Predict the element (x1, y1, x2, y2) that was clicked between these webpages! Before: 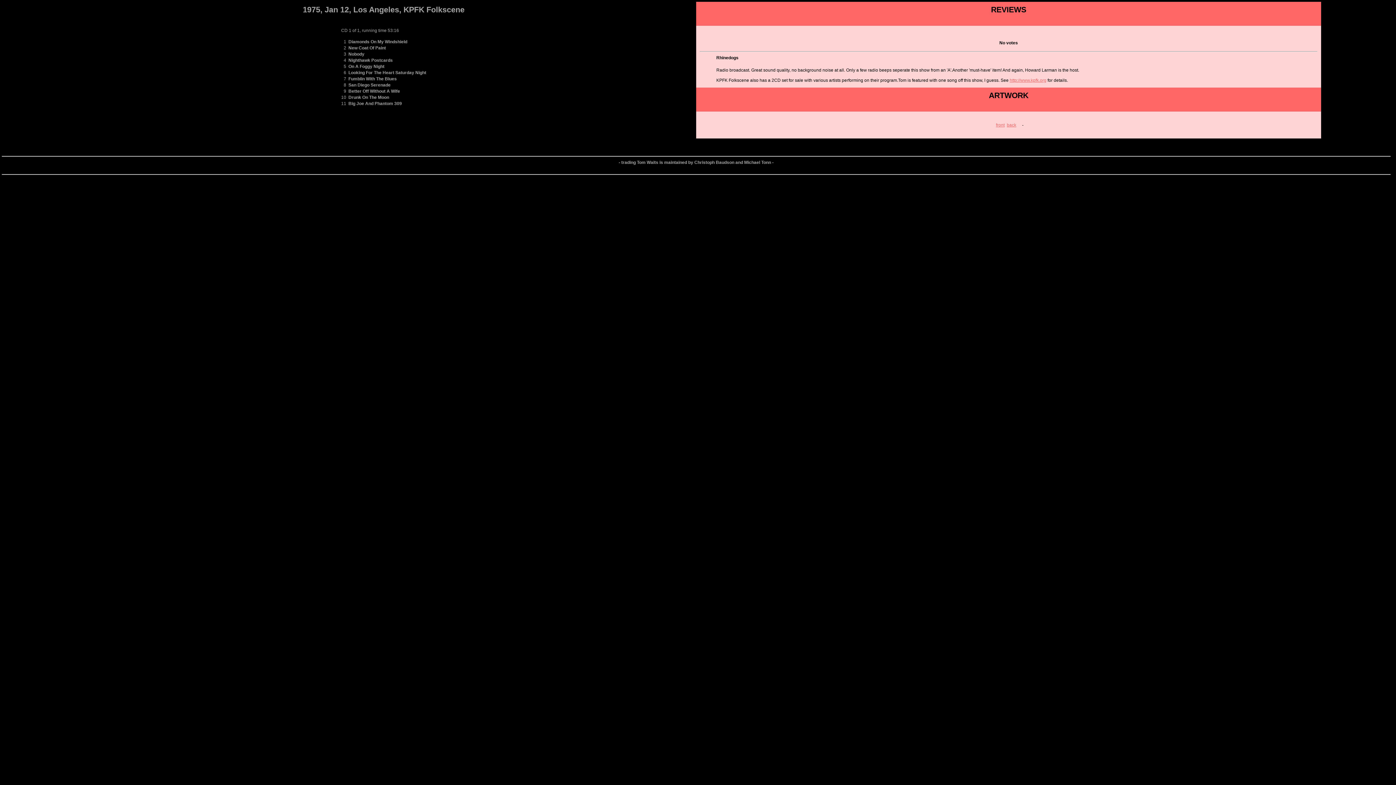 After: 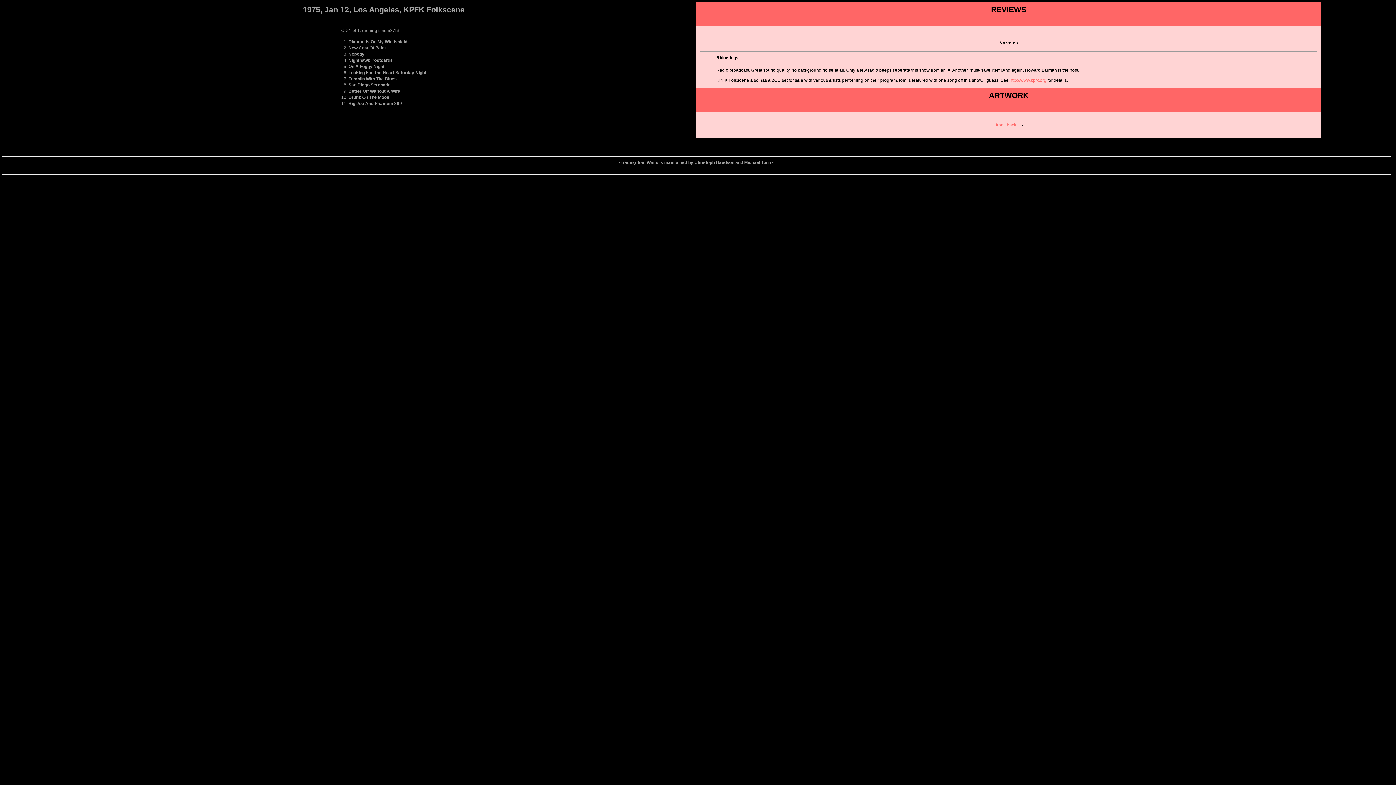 Action: label: http://www.kpfk.org bbox: (1010, 77, 1046, 82)